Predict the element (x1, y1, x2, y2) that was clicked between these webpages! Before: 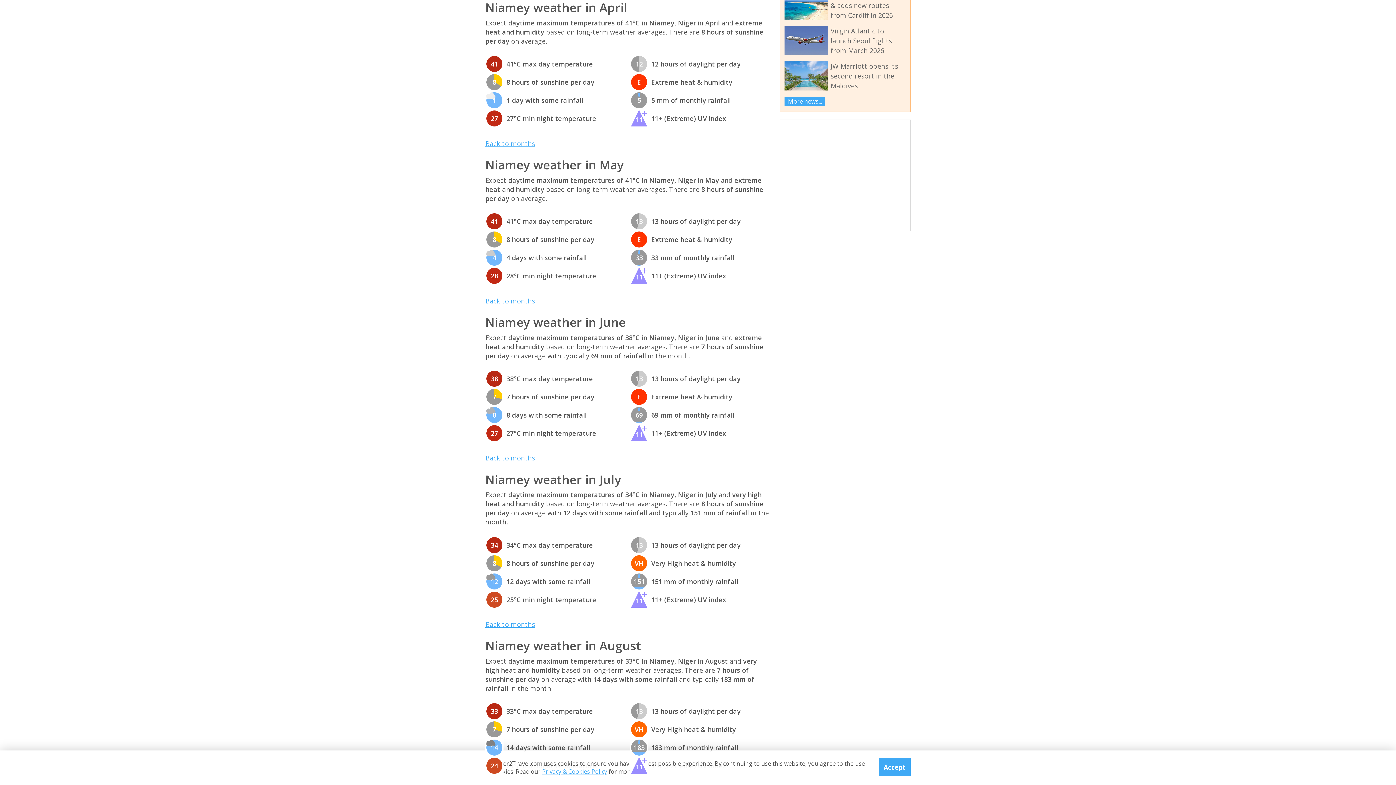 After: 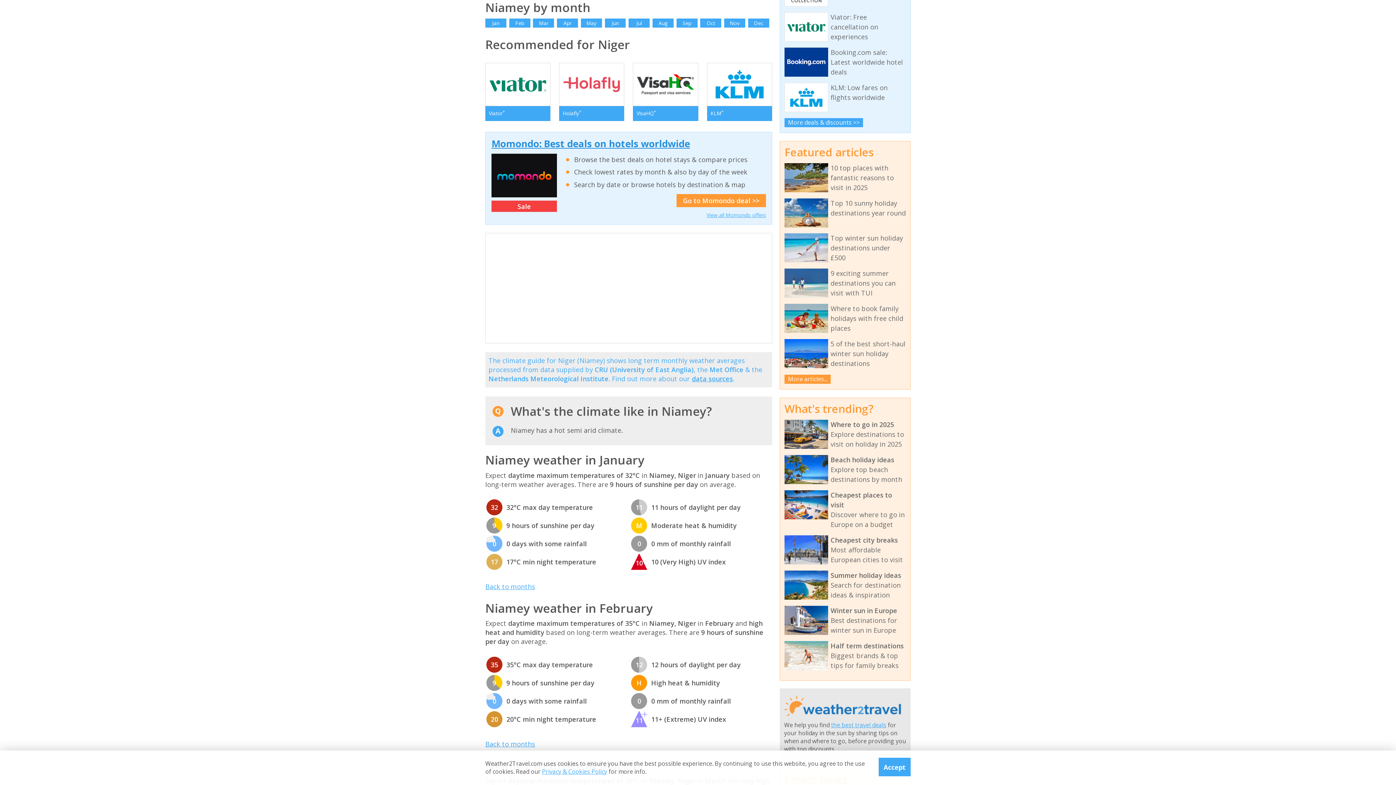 Action: bbox: (485, 139, 535, 147) label: Back to months